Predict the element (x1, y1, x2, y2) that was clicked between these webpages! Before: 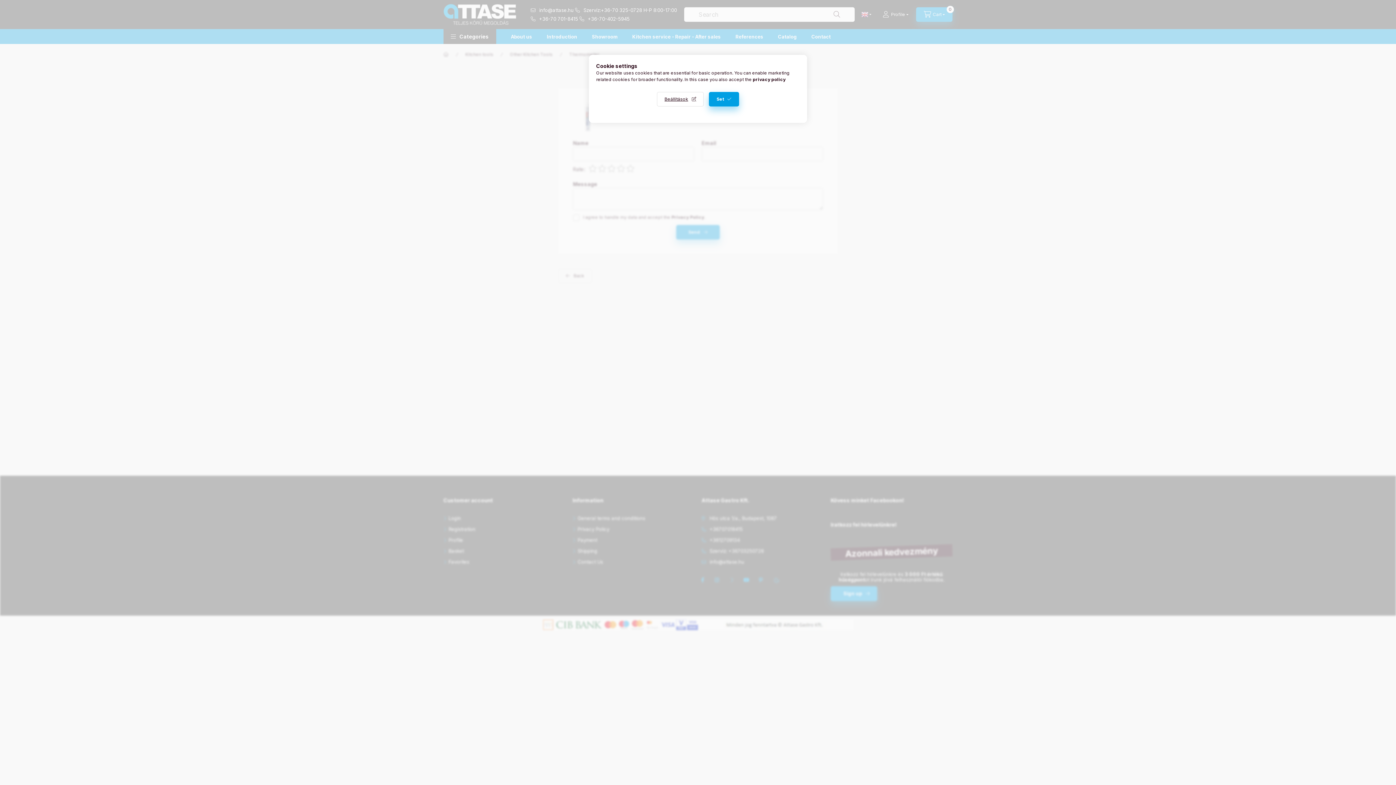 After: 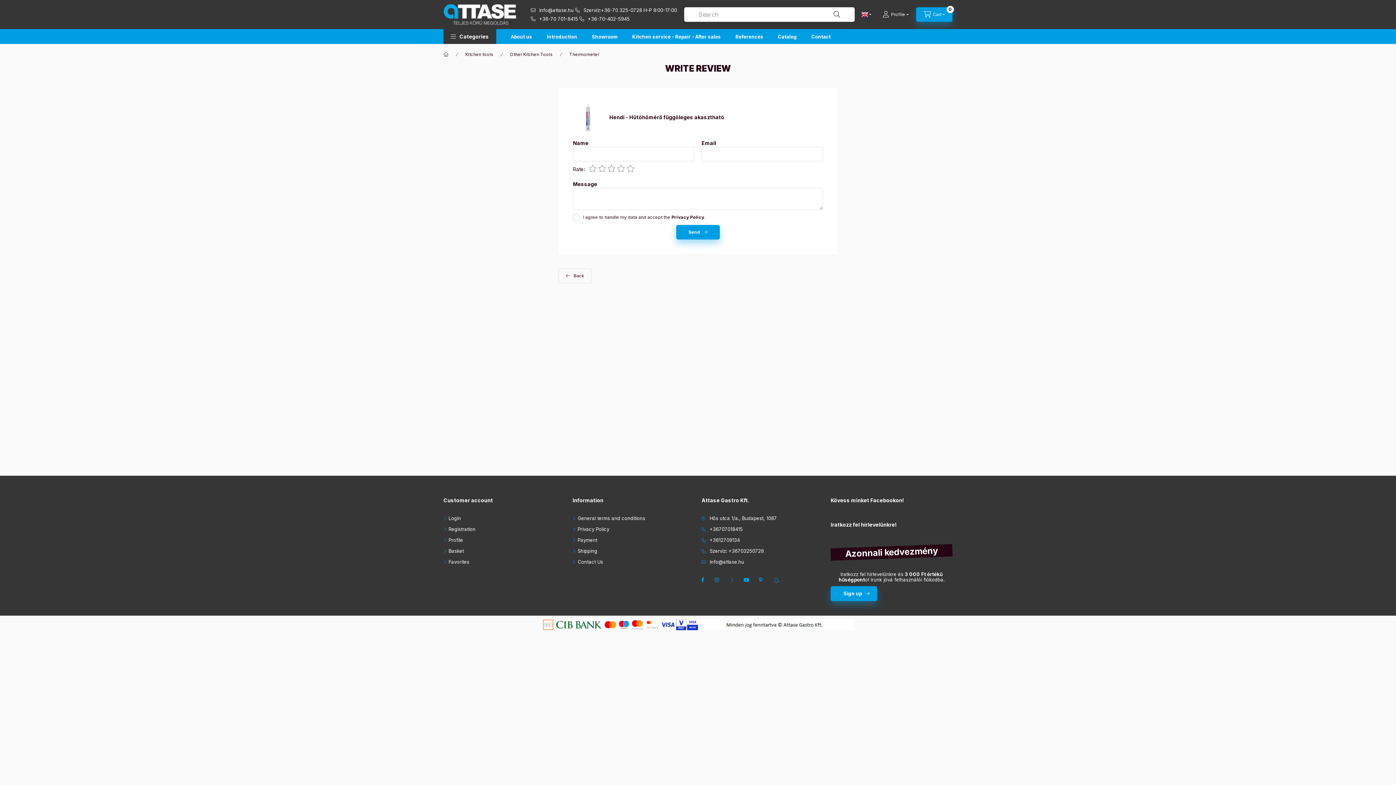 Action: label: Set bbox: (709, 92, 739, 106)